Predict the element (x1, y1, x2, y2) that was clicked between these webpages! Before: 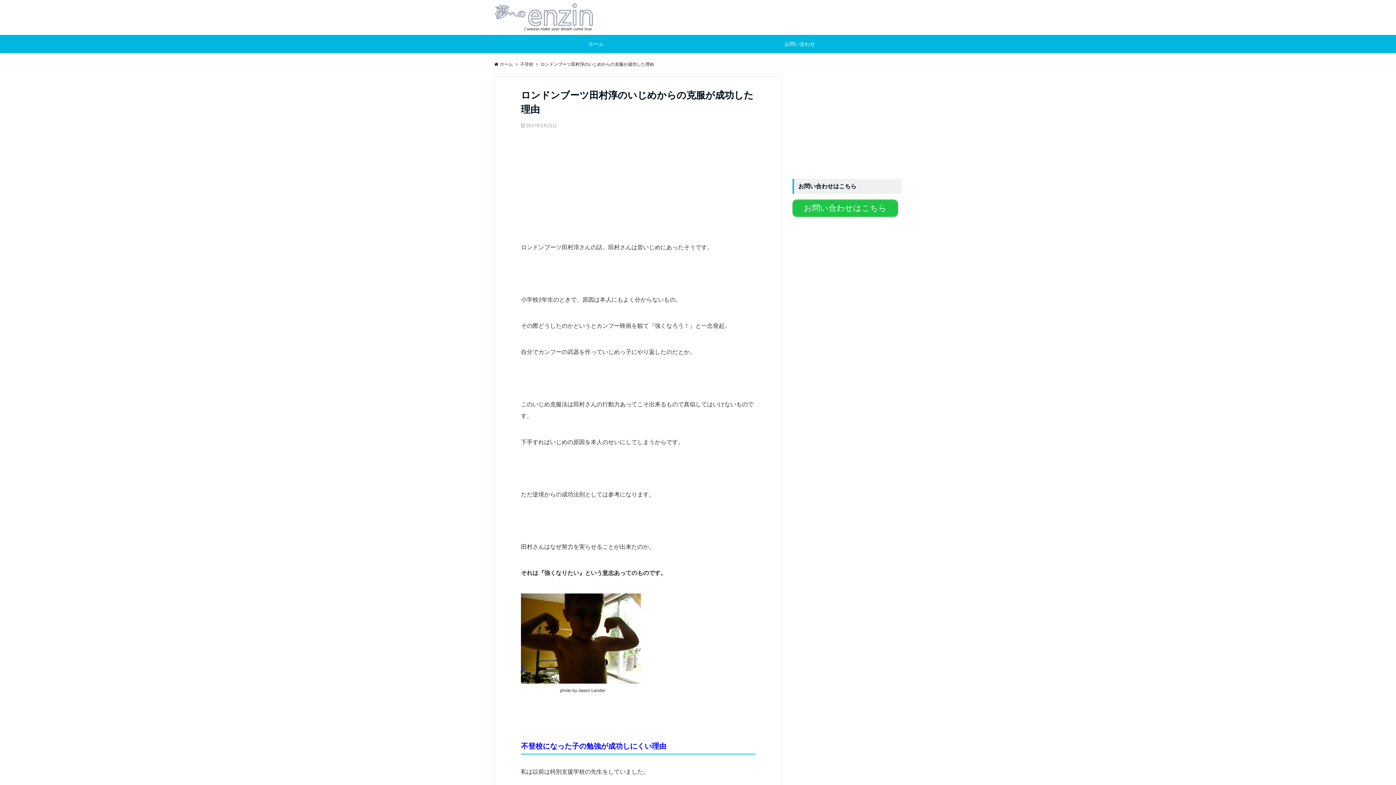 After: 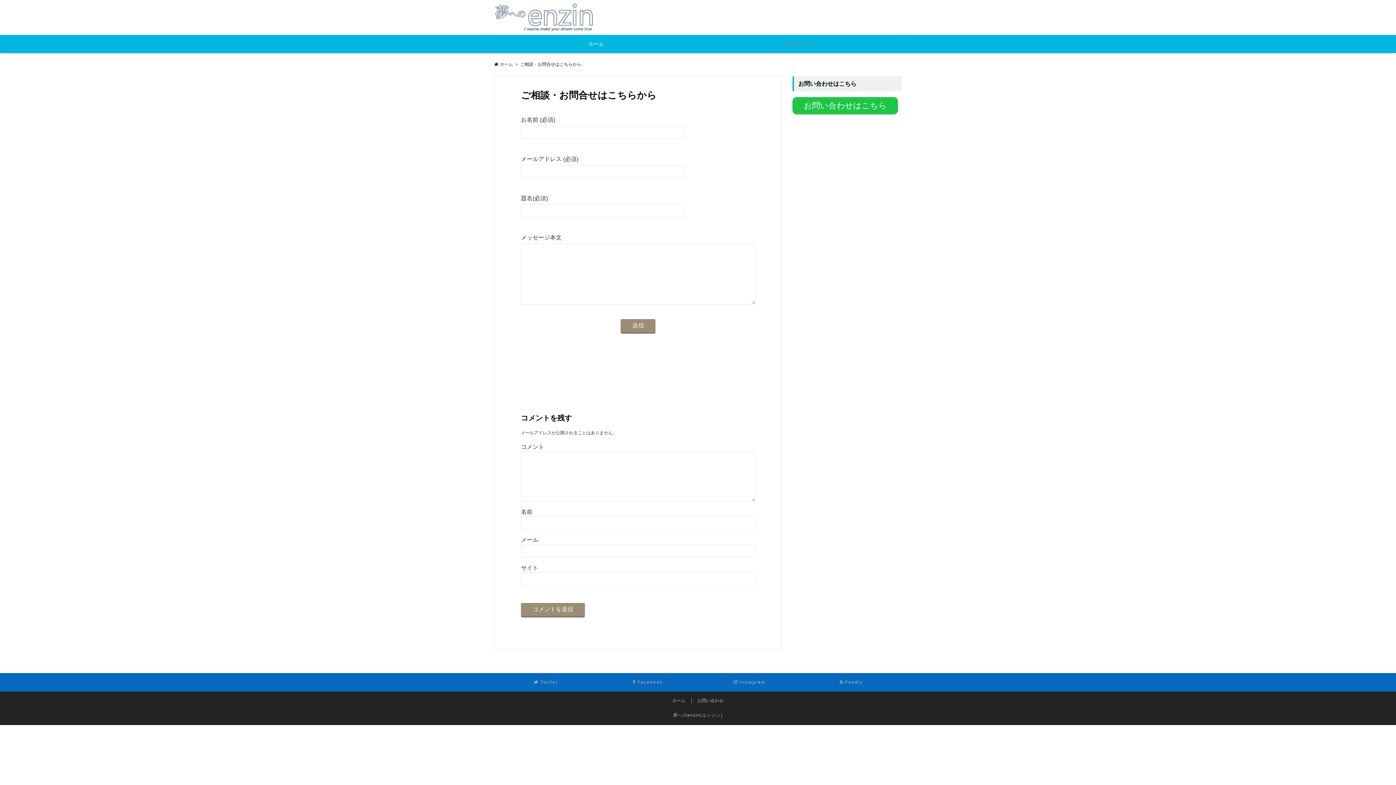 Action: label: お問い合わせ bbox: (698, 34, 901, 53)